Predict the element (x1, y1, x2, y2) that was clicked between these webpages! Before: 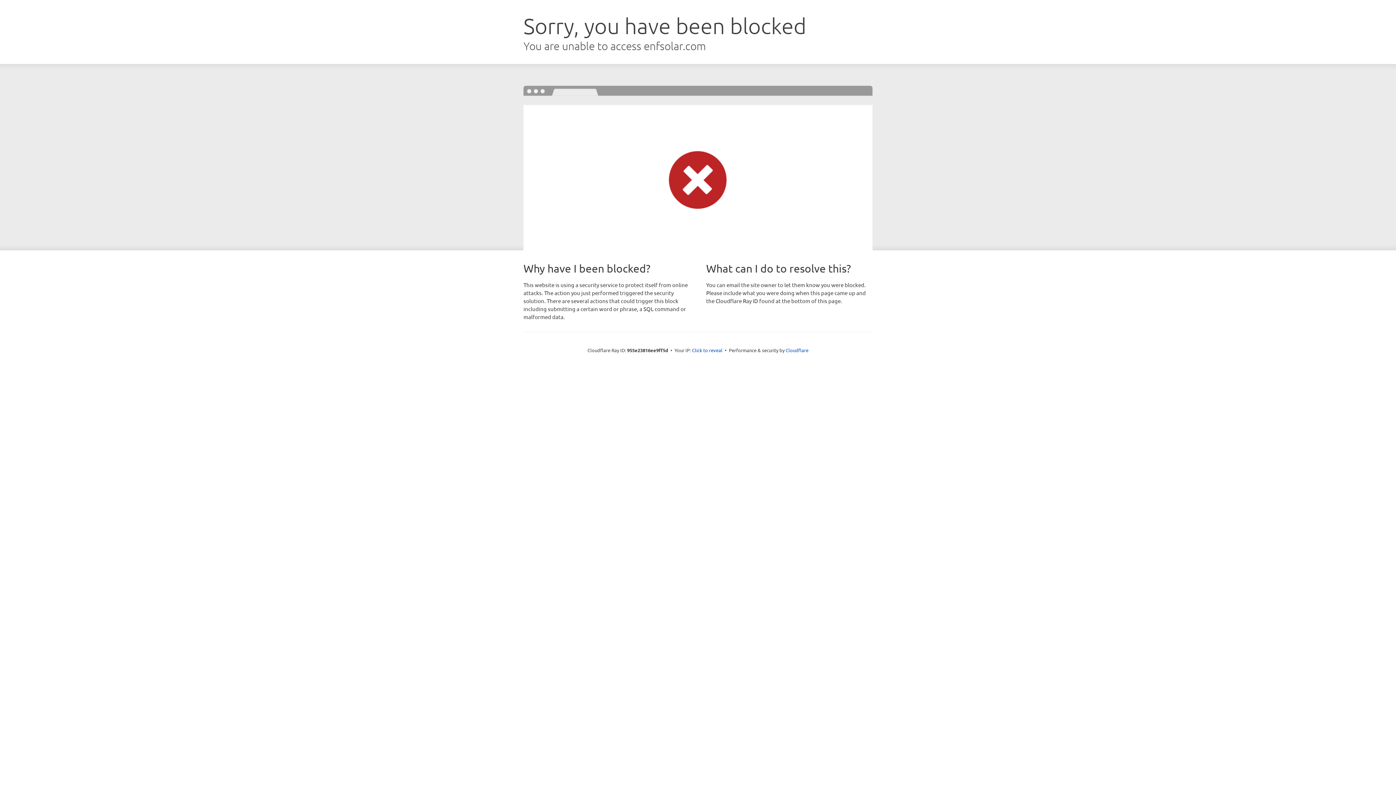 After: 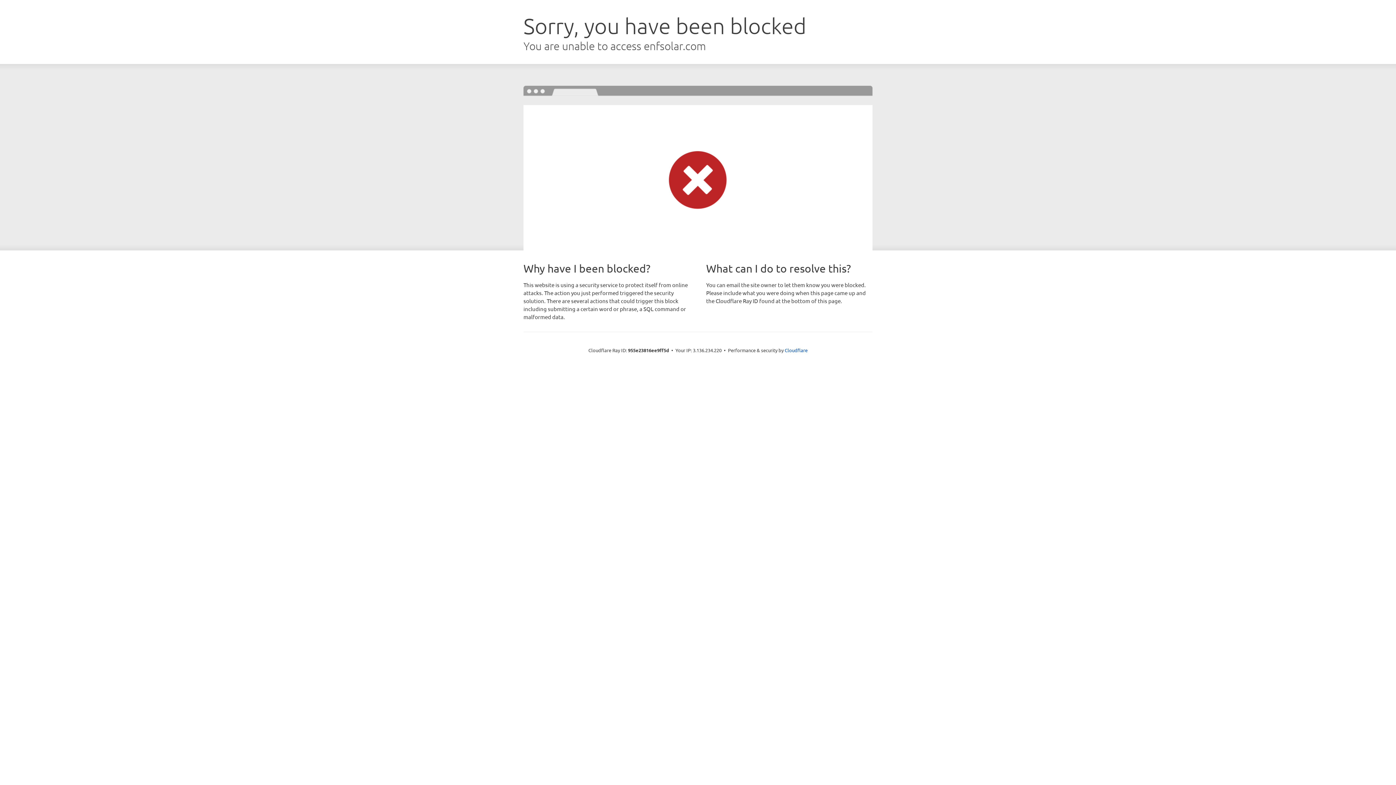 Action: label: Click to reveal bbox: (692, 346, 722, 353)